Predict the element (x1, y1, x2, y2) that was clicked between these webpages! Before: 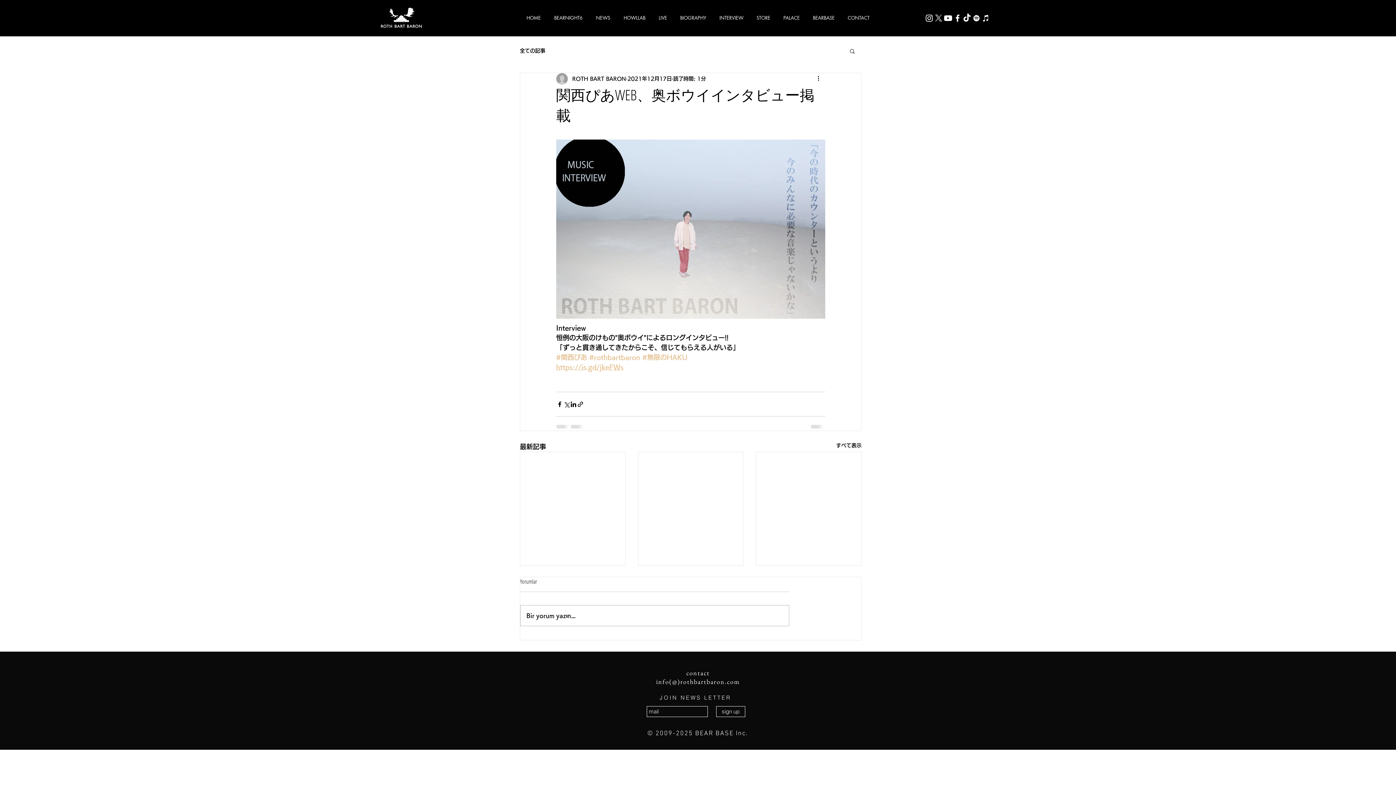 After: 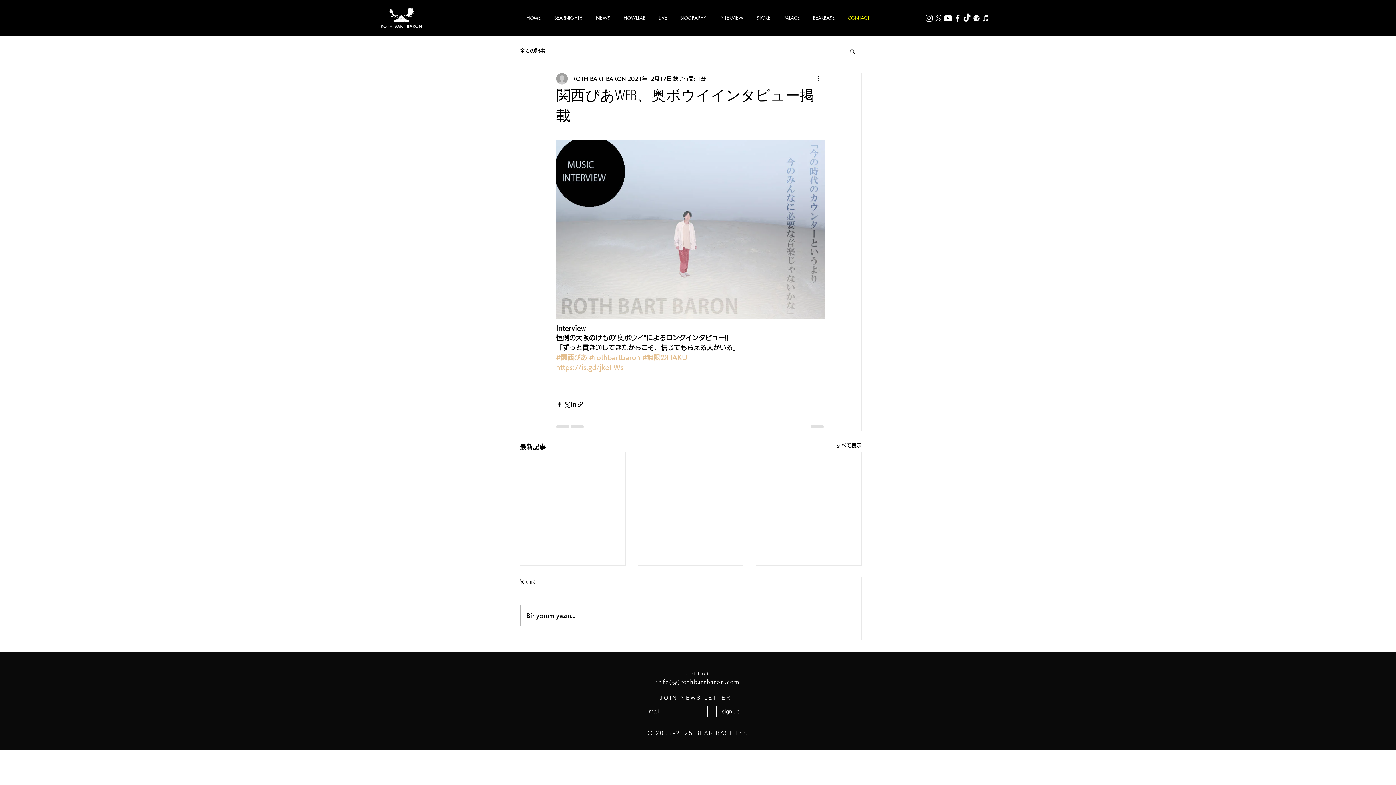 Action: label: CONTACT bbox: (841, 9, 876, 26)